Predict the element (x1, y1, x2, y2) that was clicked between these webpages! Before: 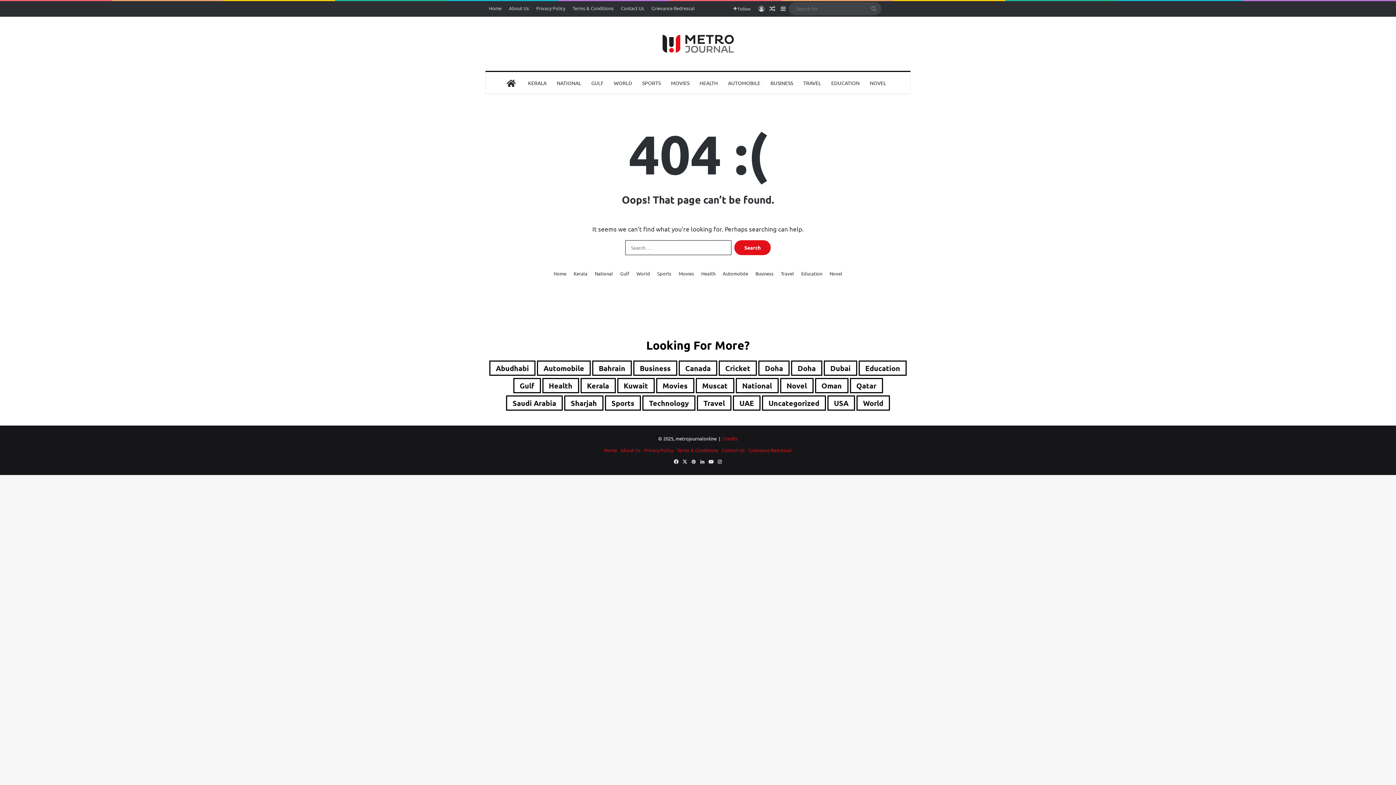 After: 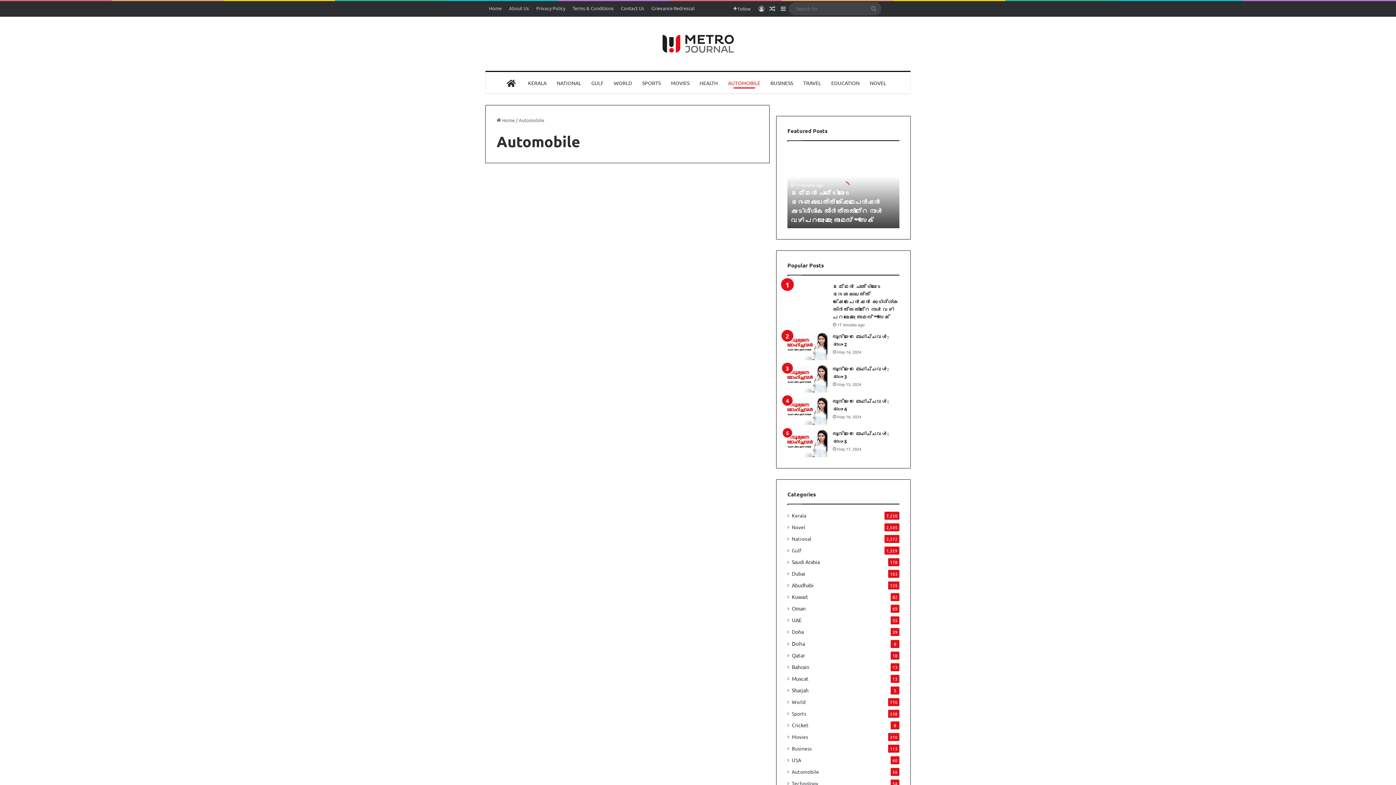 Action: label: Automobile (56 items) bbox: (537, 360, 590, 376)